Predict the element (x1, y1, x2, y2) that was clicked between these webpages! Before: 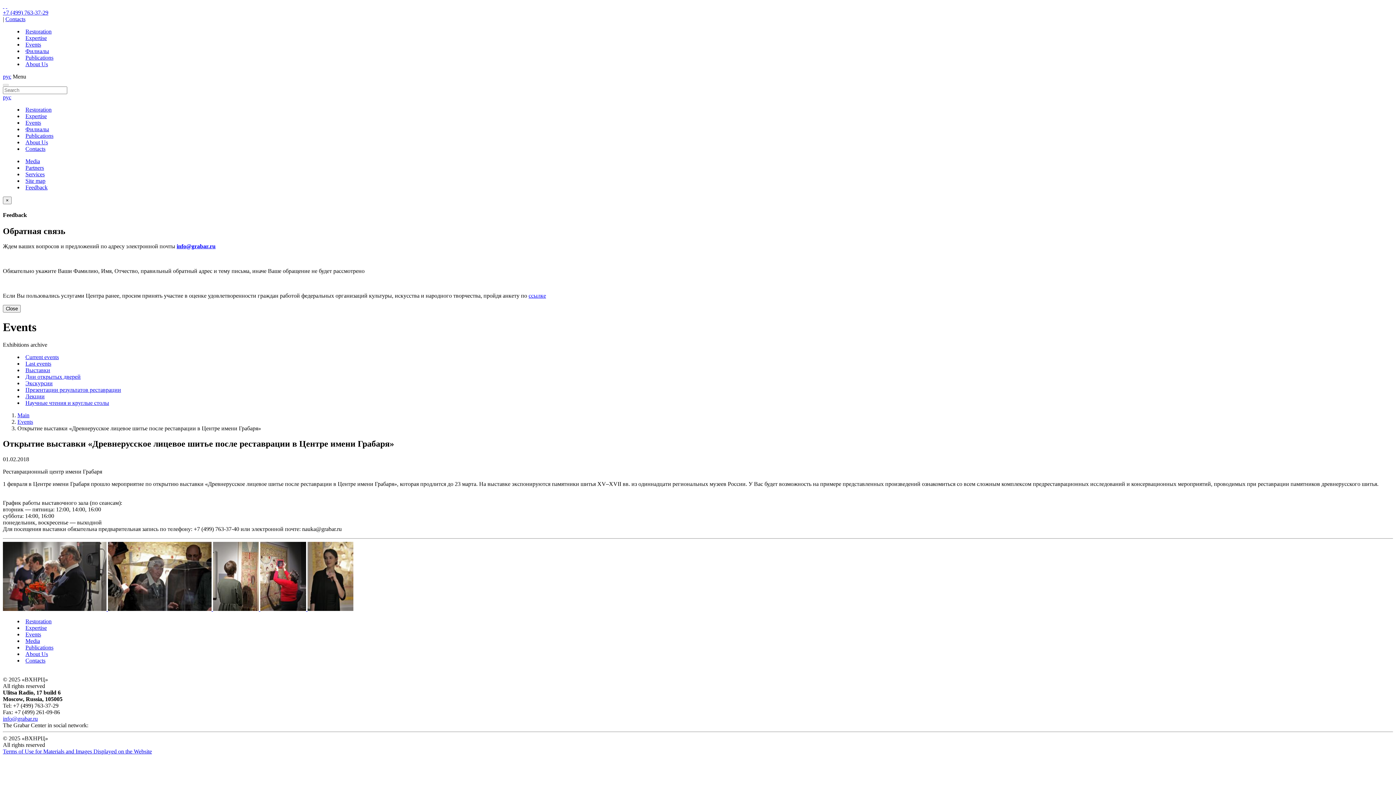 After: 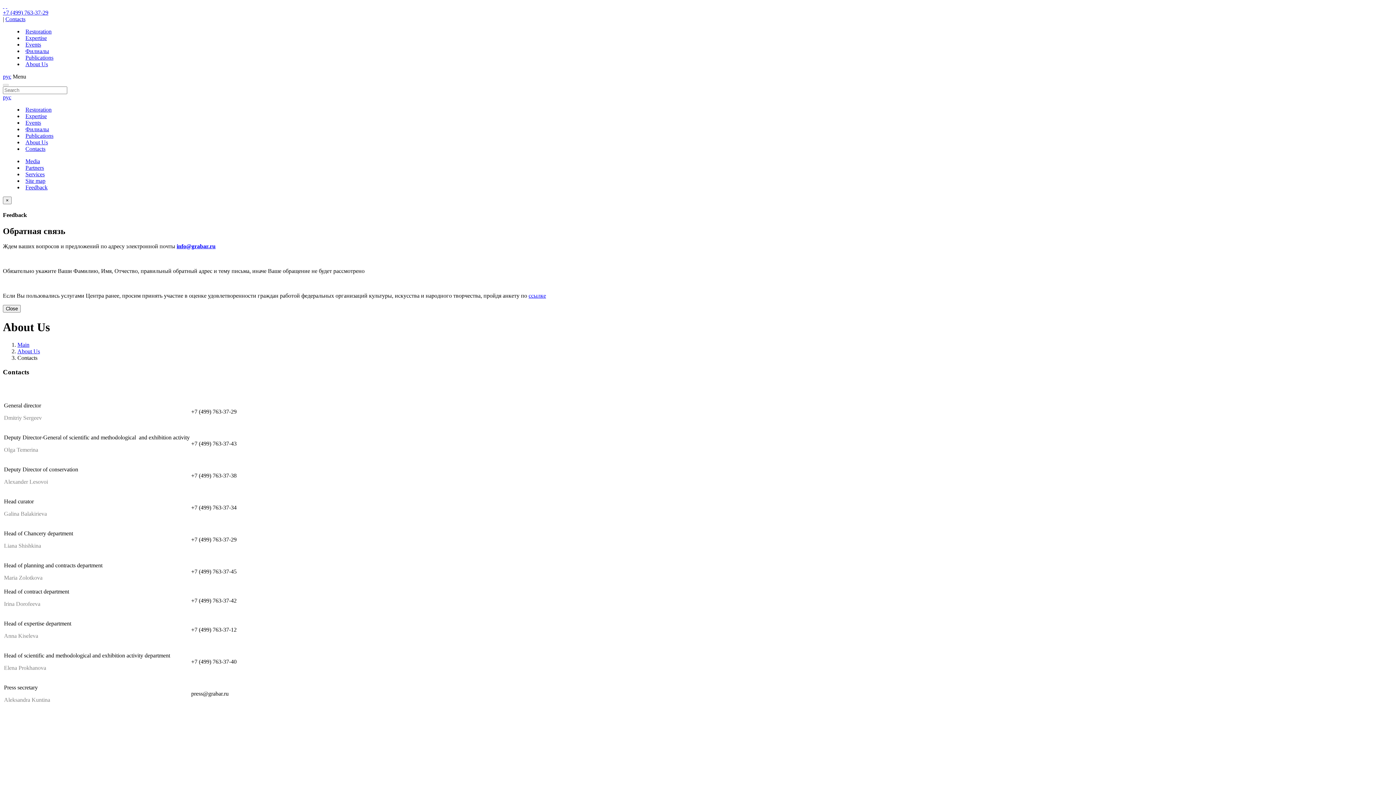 Action: bbox: (25, 657, 45, 664) label: Contacts